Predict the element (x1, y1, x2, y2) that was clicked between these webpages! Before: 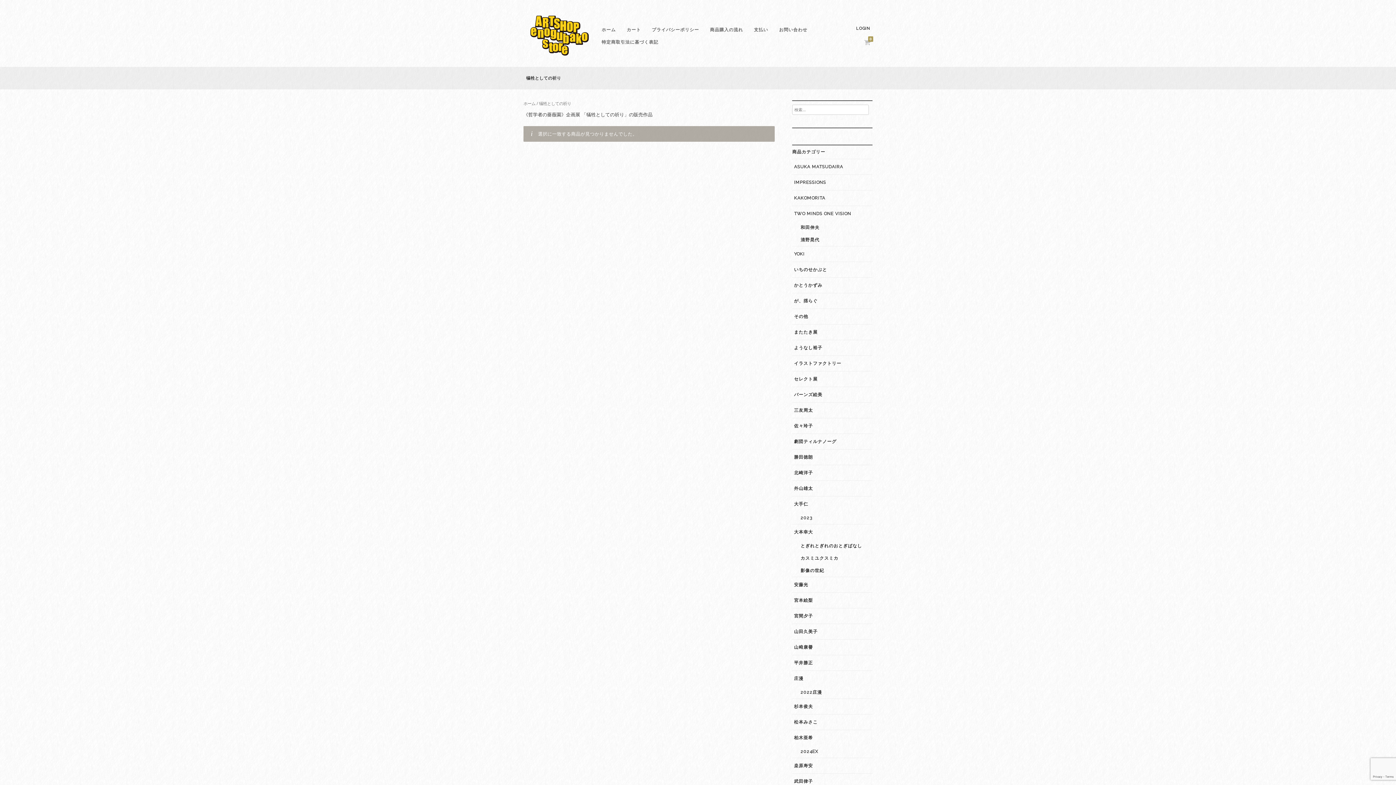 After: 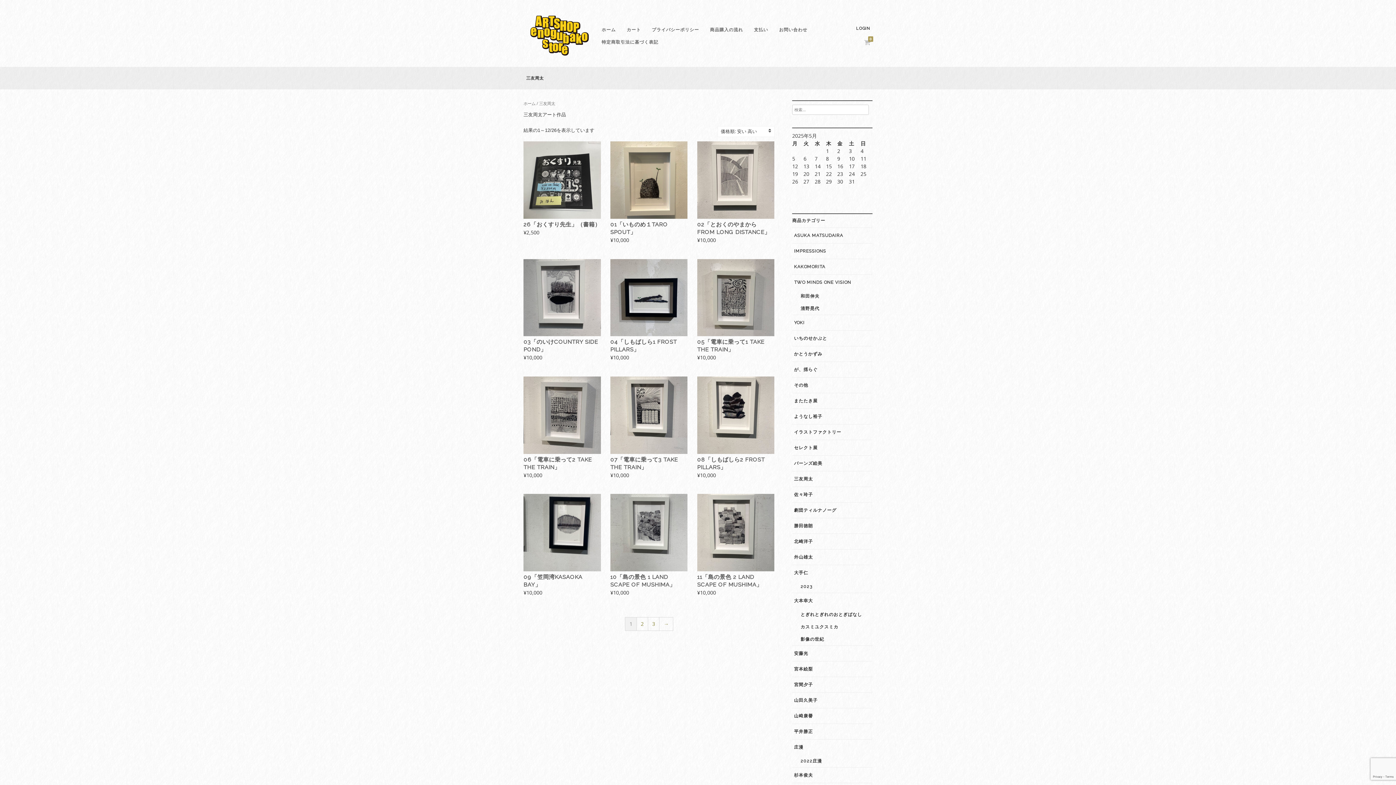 Action: bbox: (792, 402, 872, 418) label: 三友周太